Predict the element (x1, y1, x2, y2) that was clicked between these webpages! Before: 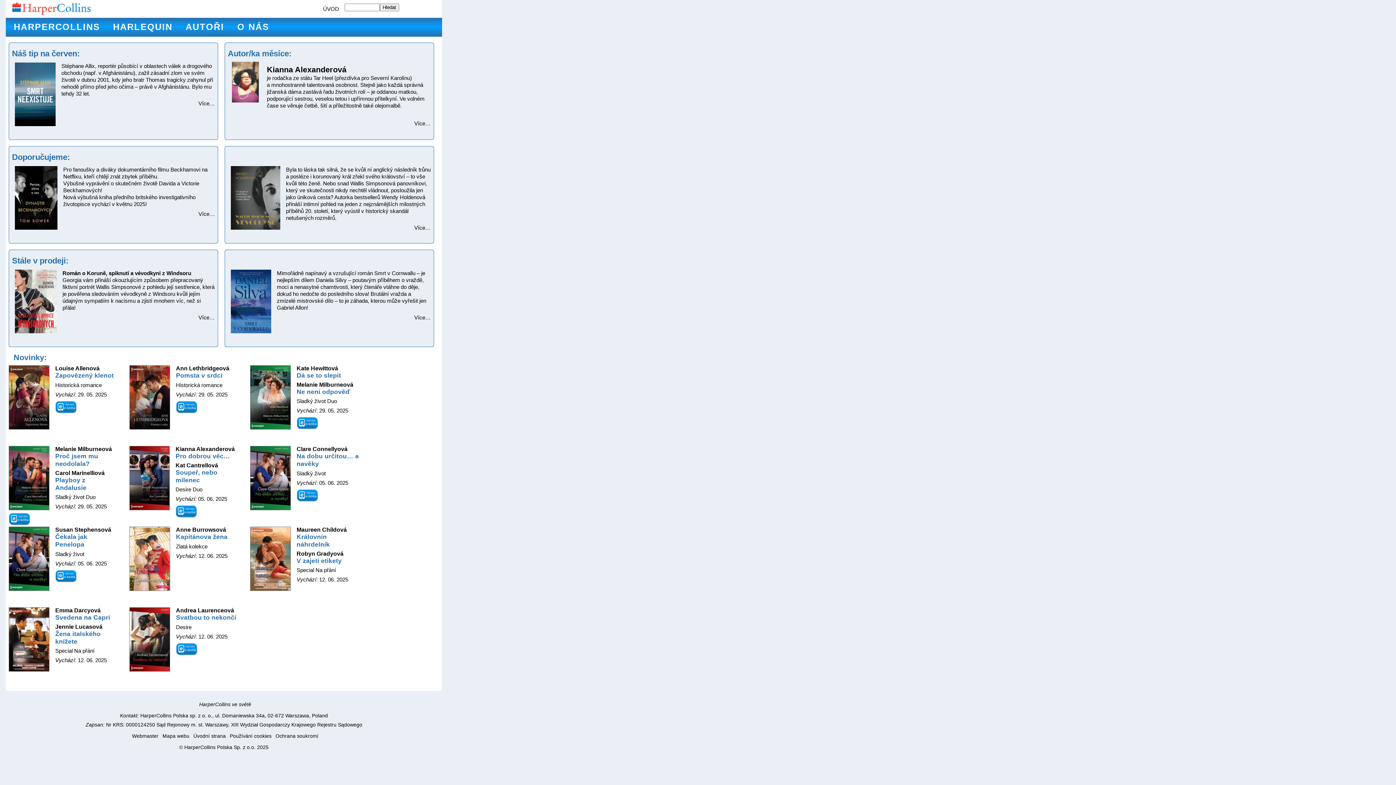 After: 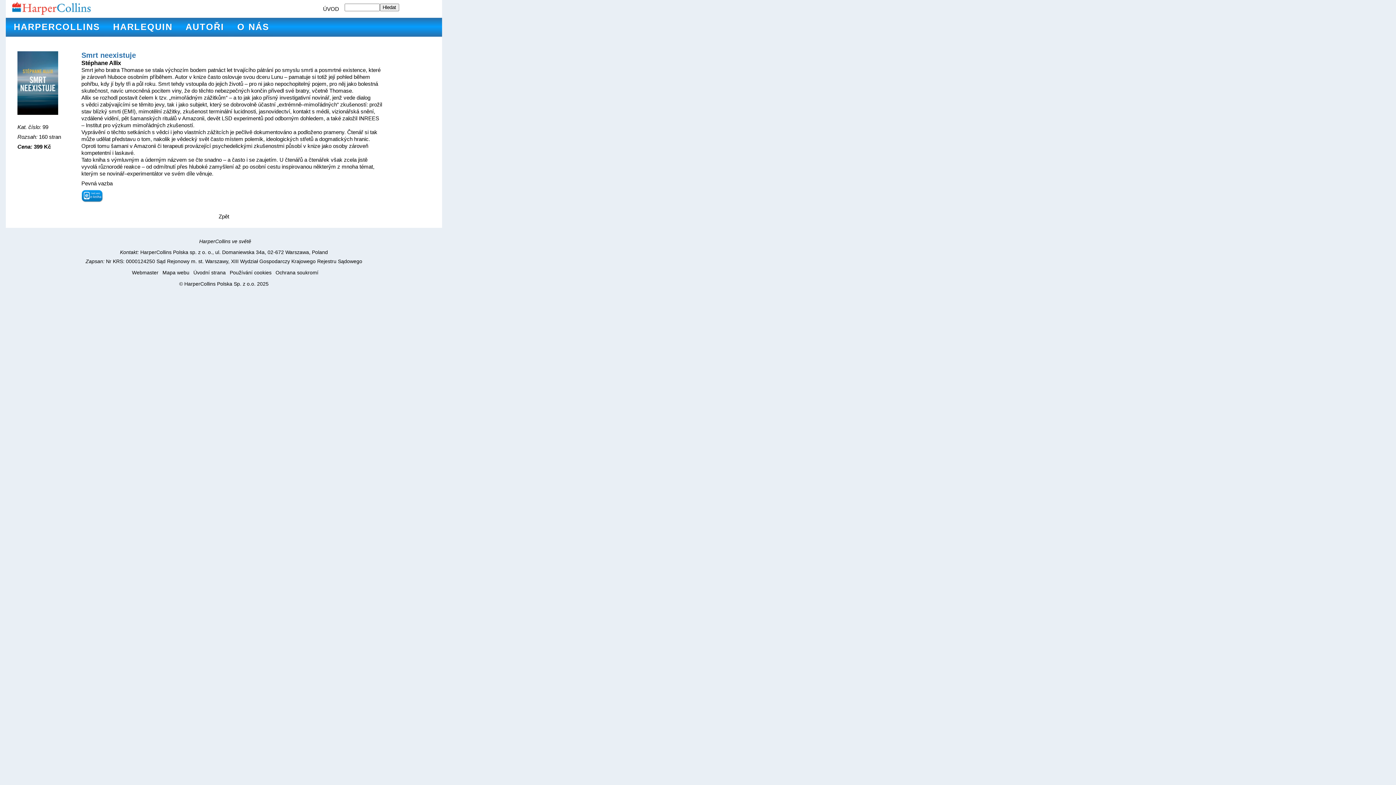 Action: label: Více… bbox: (198, 100, 214, 106)